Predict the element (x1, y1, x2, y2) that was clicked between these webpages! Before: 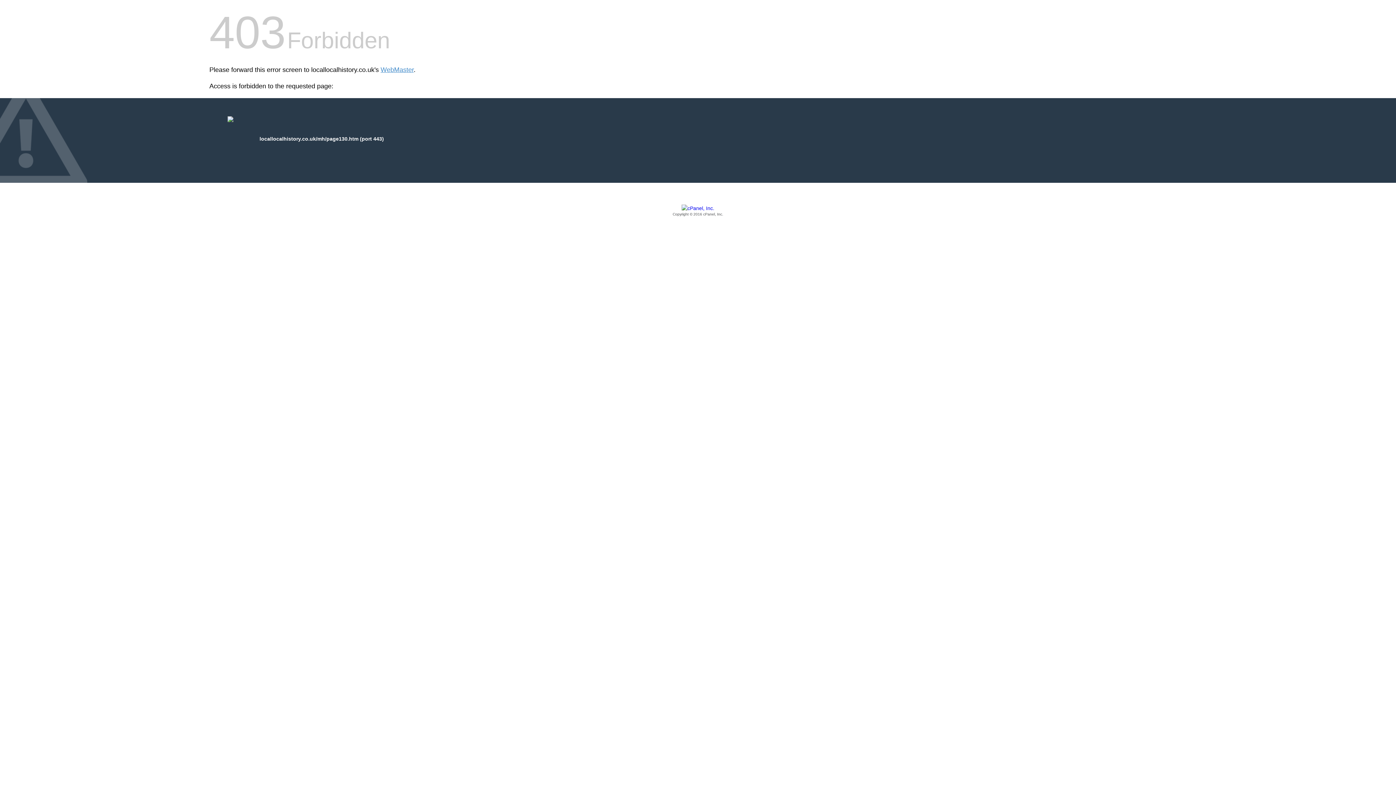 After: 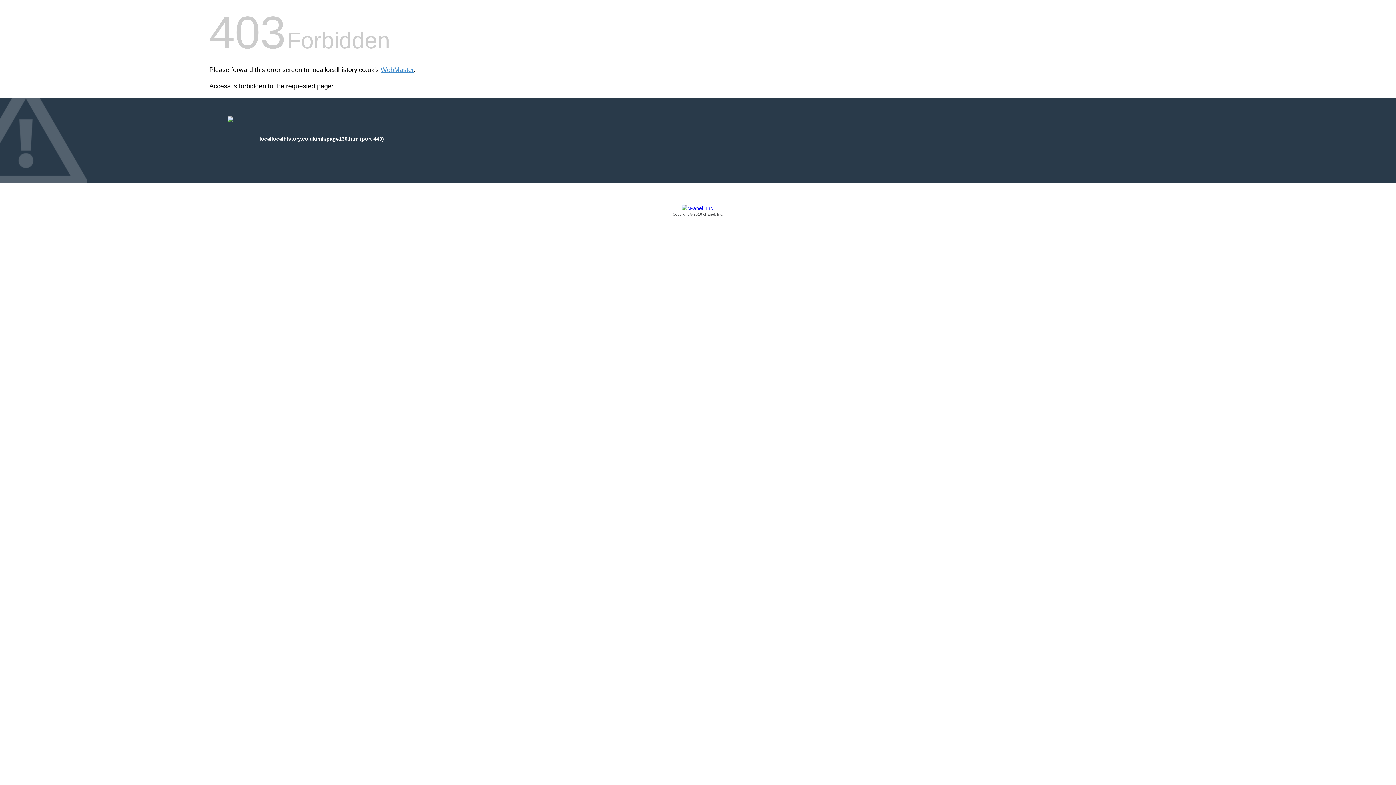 Action: bbox: (209, 205, 1186, 217) label: Copyright © 2016 cPanel, Inc.